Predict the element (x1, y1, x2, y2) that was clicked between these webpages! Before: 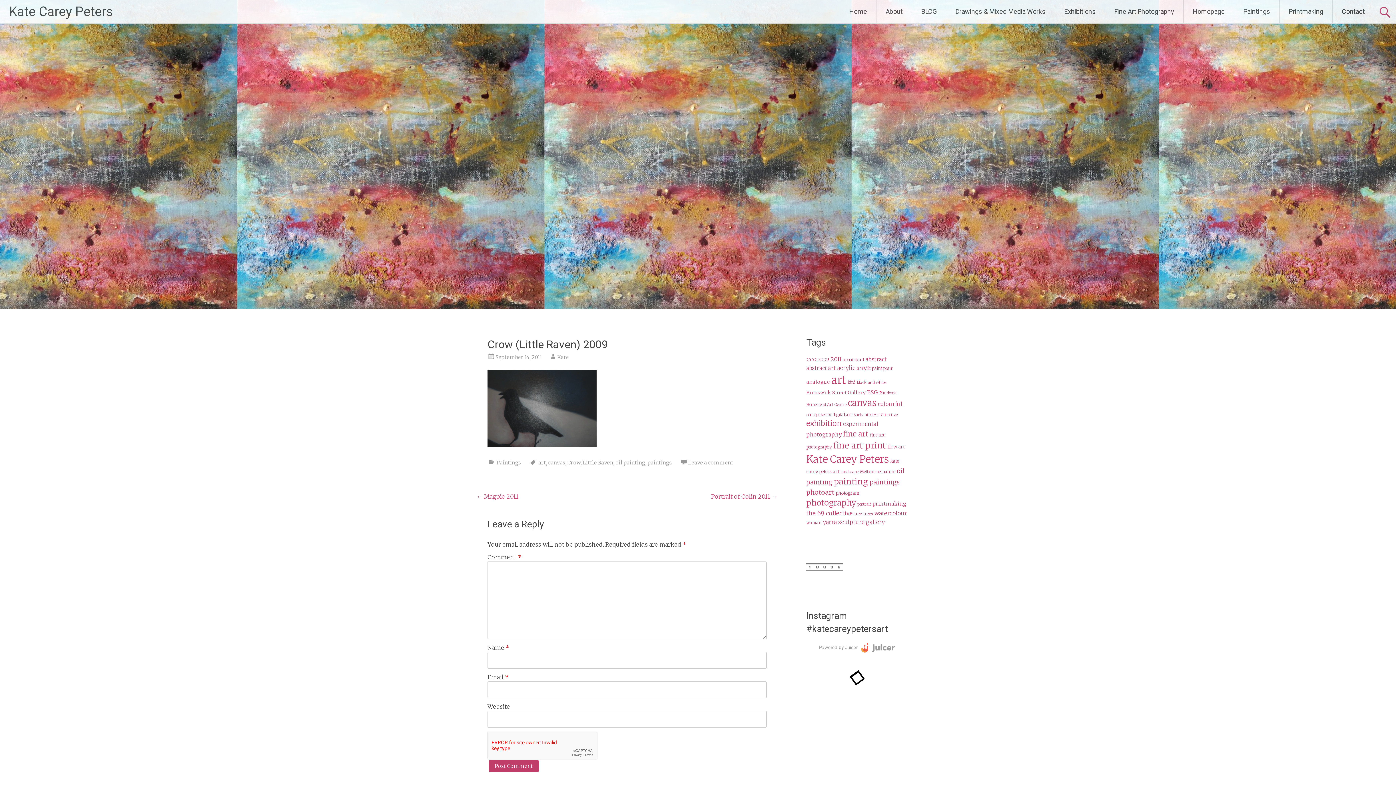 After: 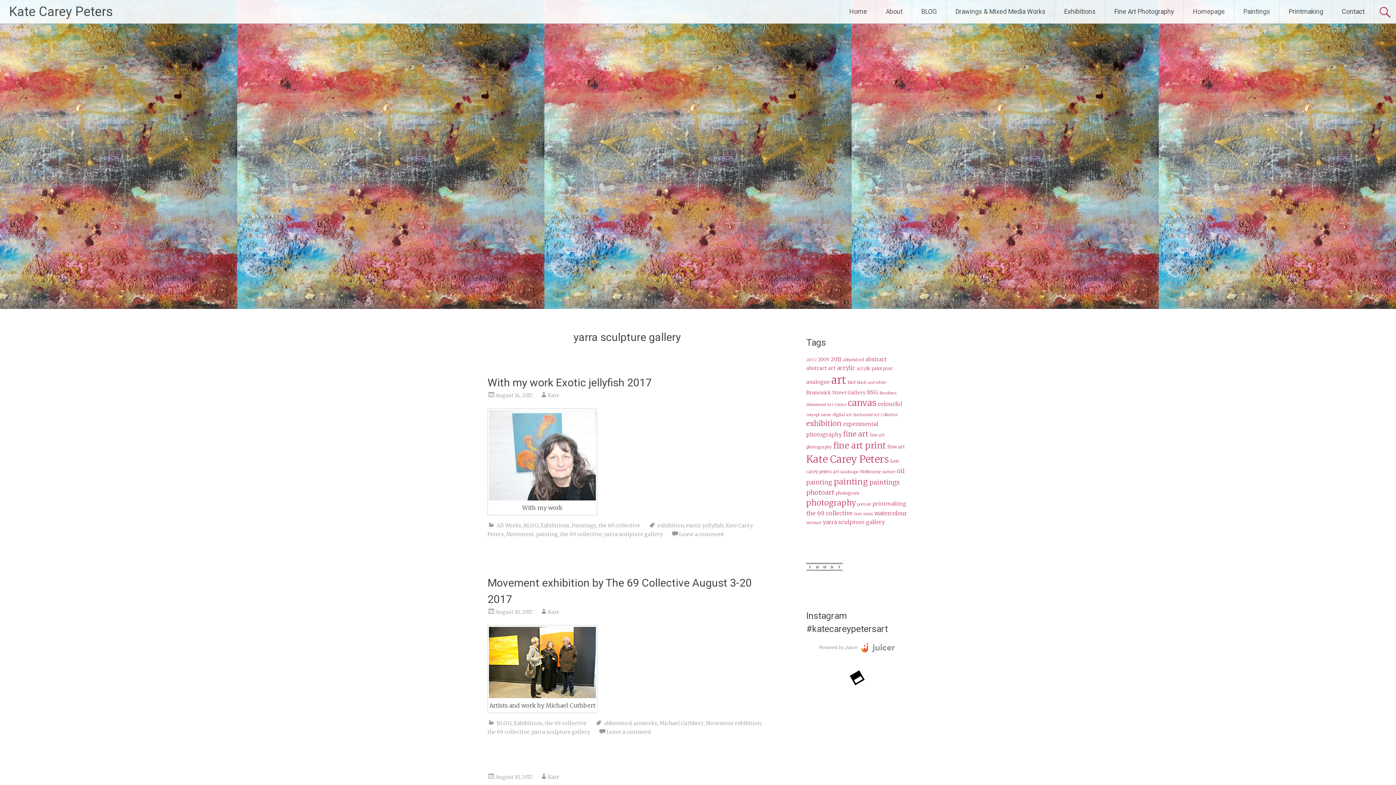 Action: bbox: (822, 518, 885, 525) label: yarra sculpture gallery (14 items)